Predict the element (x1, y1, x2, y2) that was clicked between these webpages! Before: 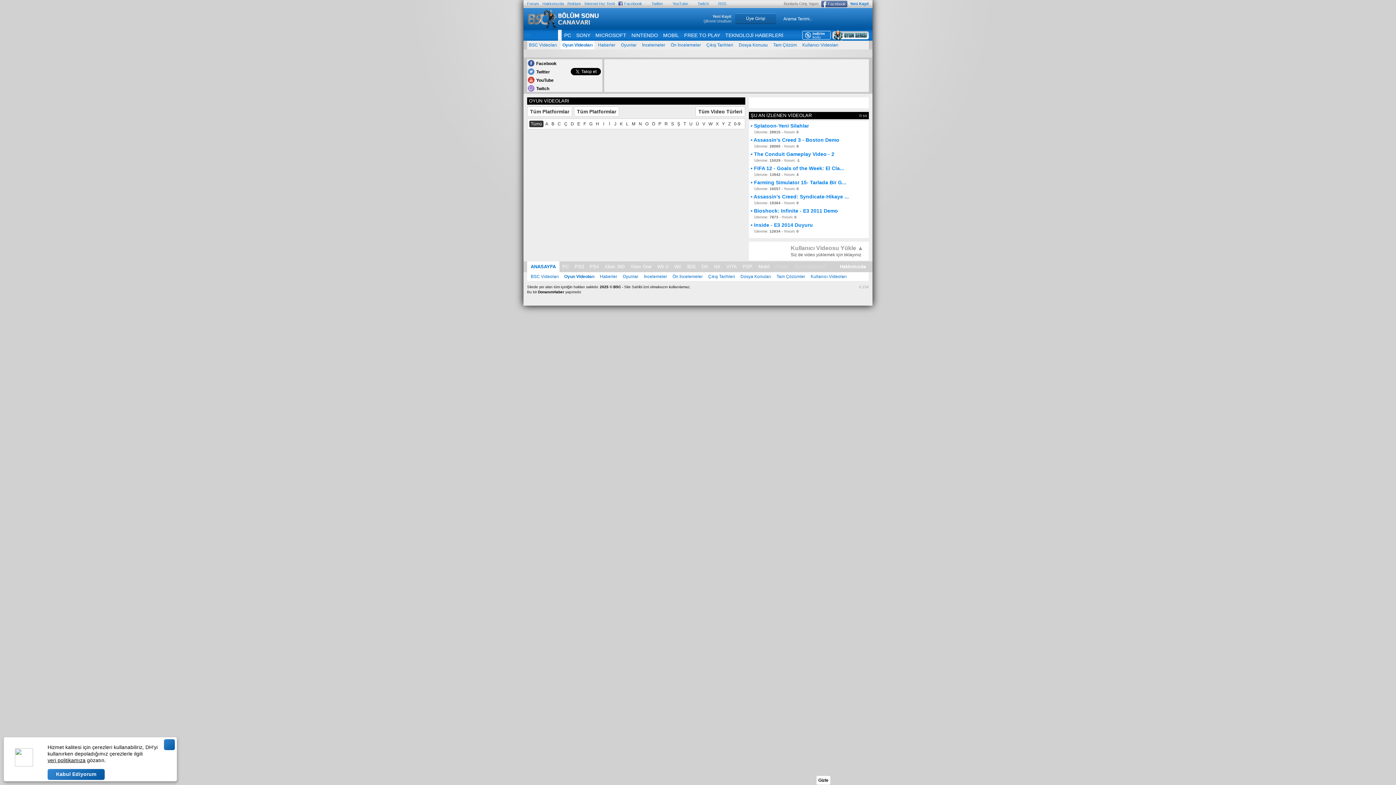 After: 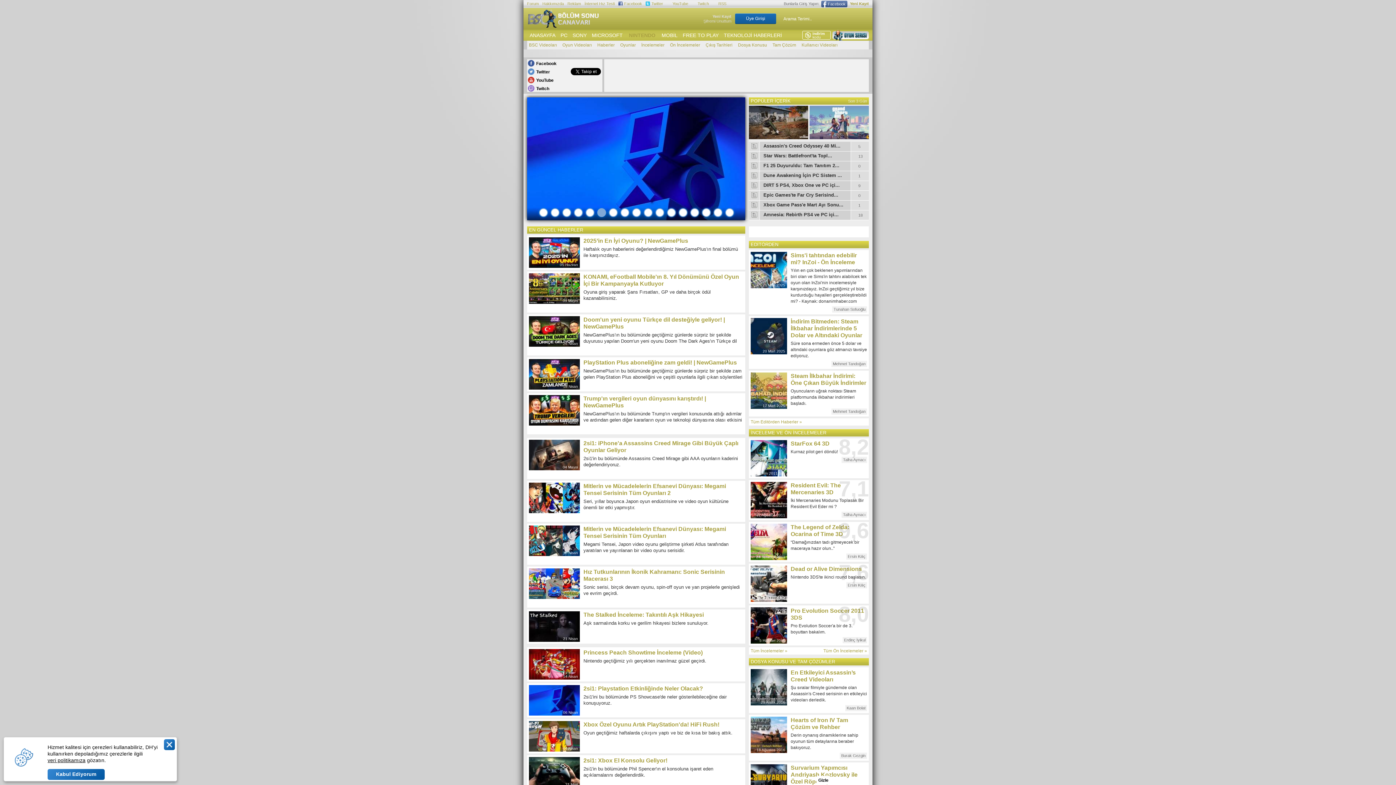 Action: label: 3DS bbox: (684, 261, 698, 272)